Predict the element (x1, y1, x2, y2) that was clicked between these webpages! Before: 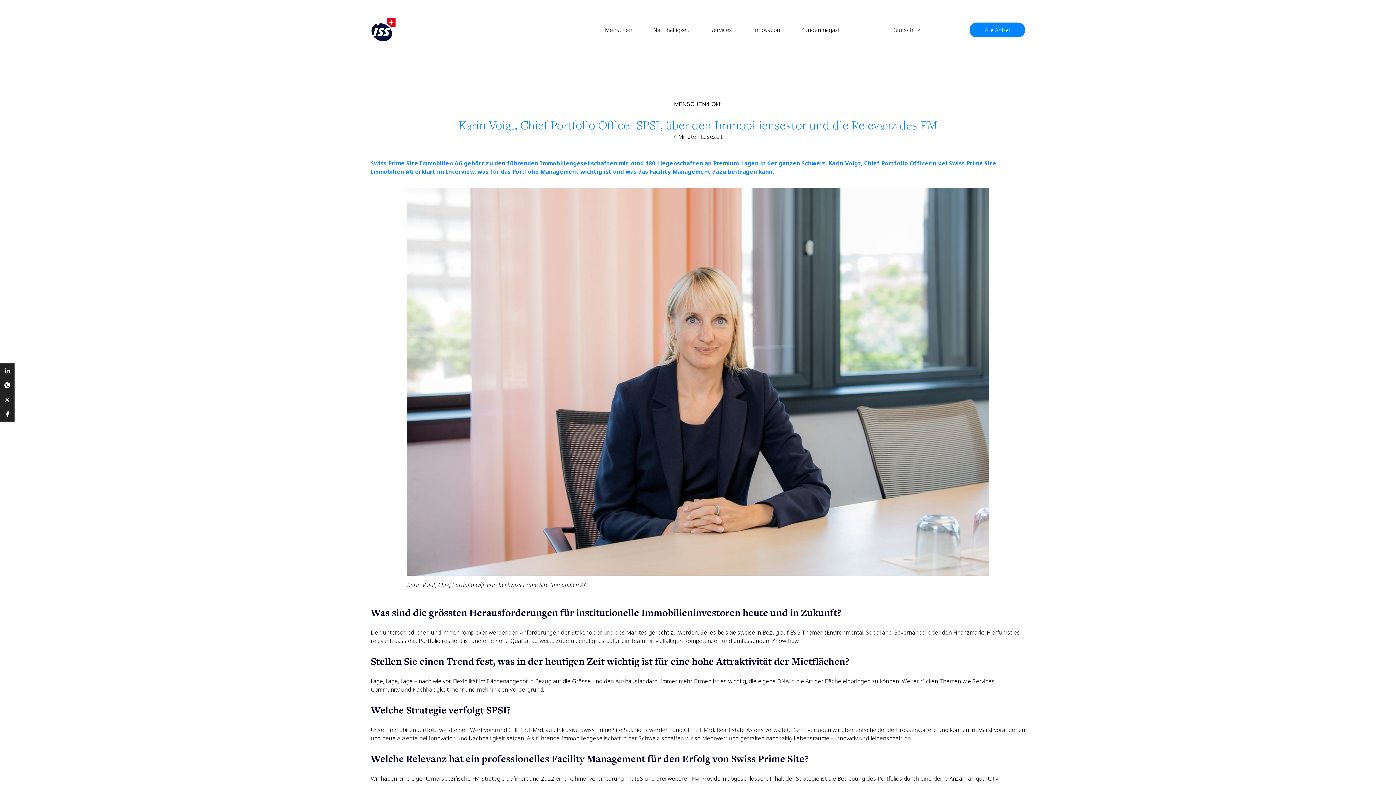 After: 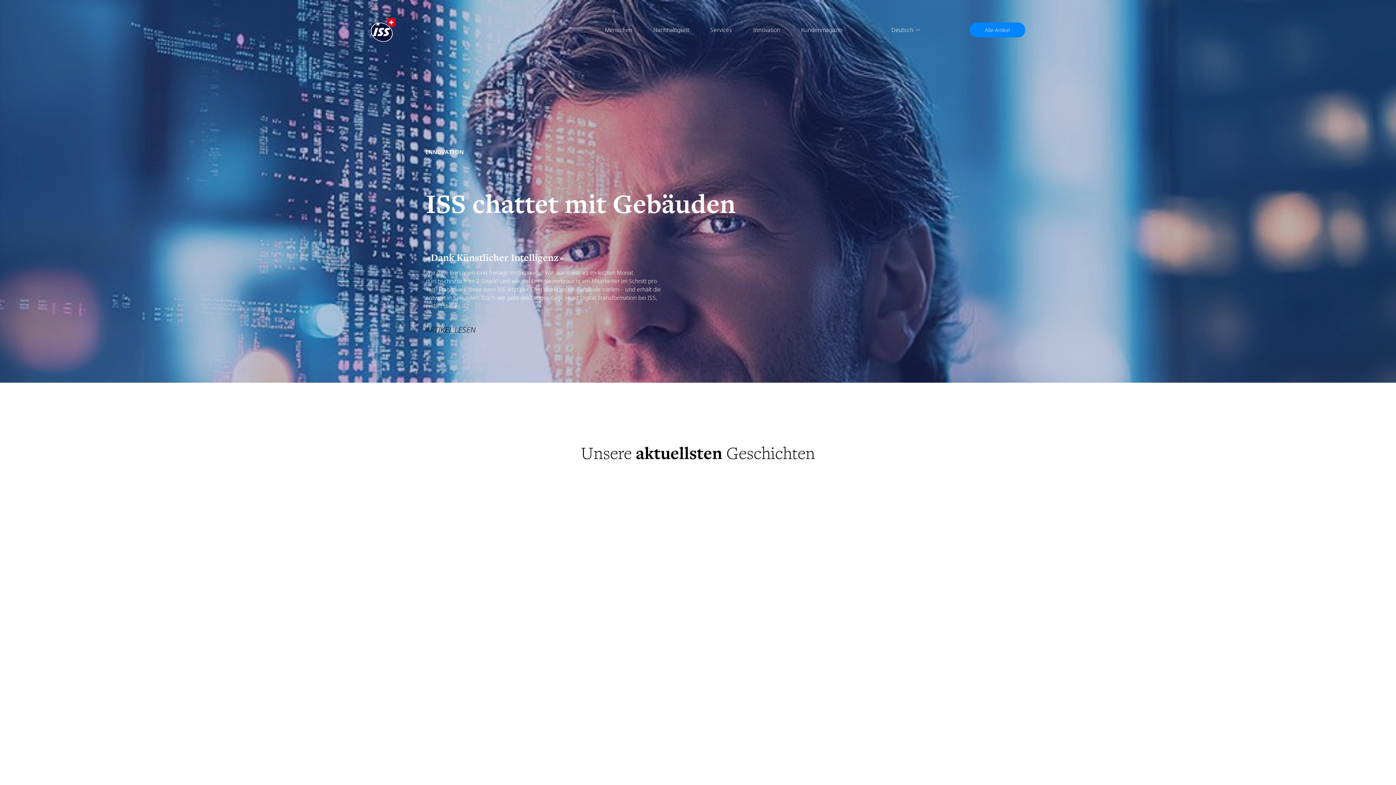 Action: bbox: (370, 18, 395, 41)